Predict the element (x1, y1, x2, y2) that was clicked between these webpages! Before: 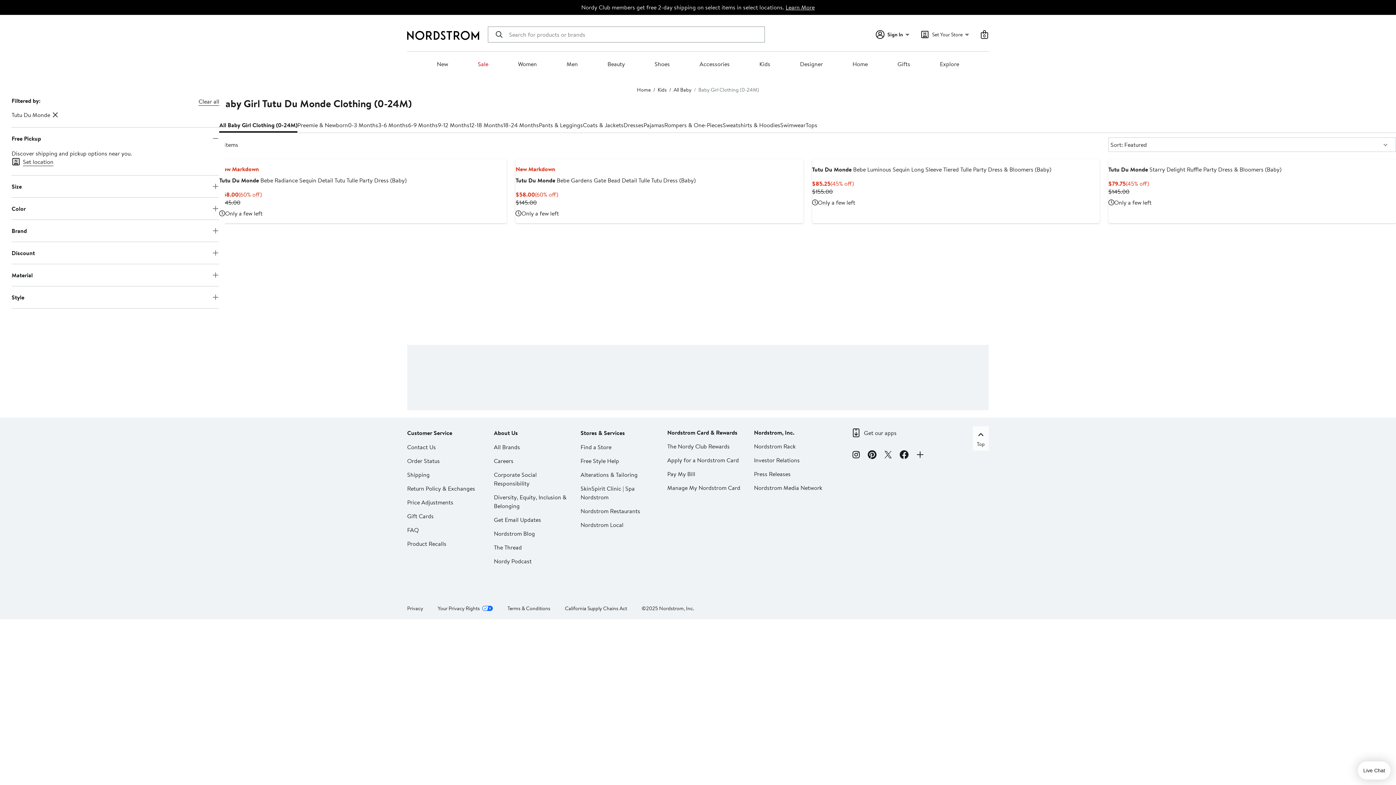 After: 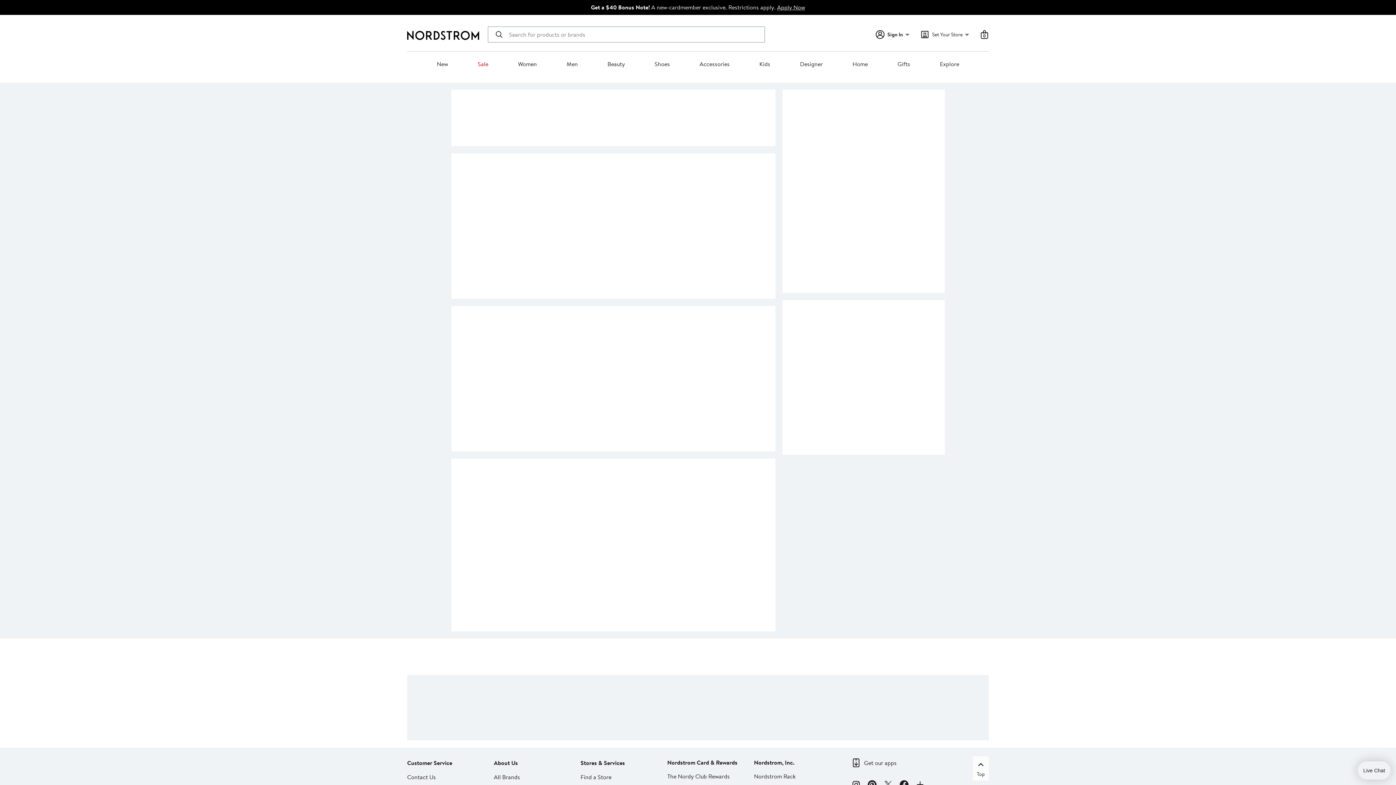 Action: bbox: (980, 30, 989, 38) label: 0